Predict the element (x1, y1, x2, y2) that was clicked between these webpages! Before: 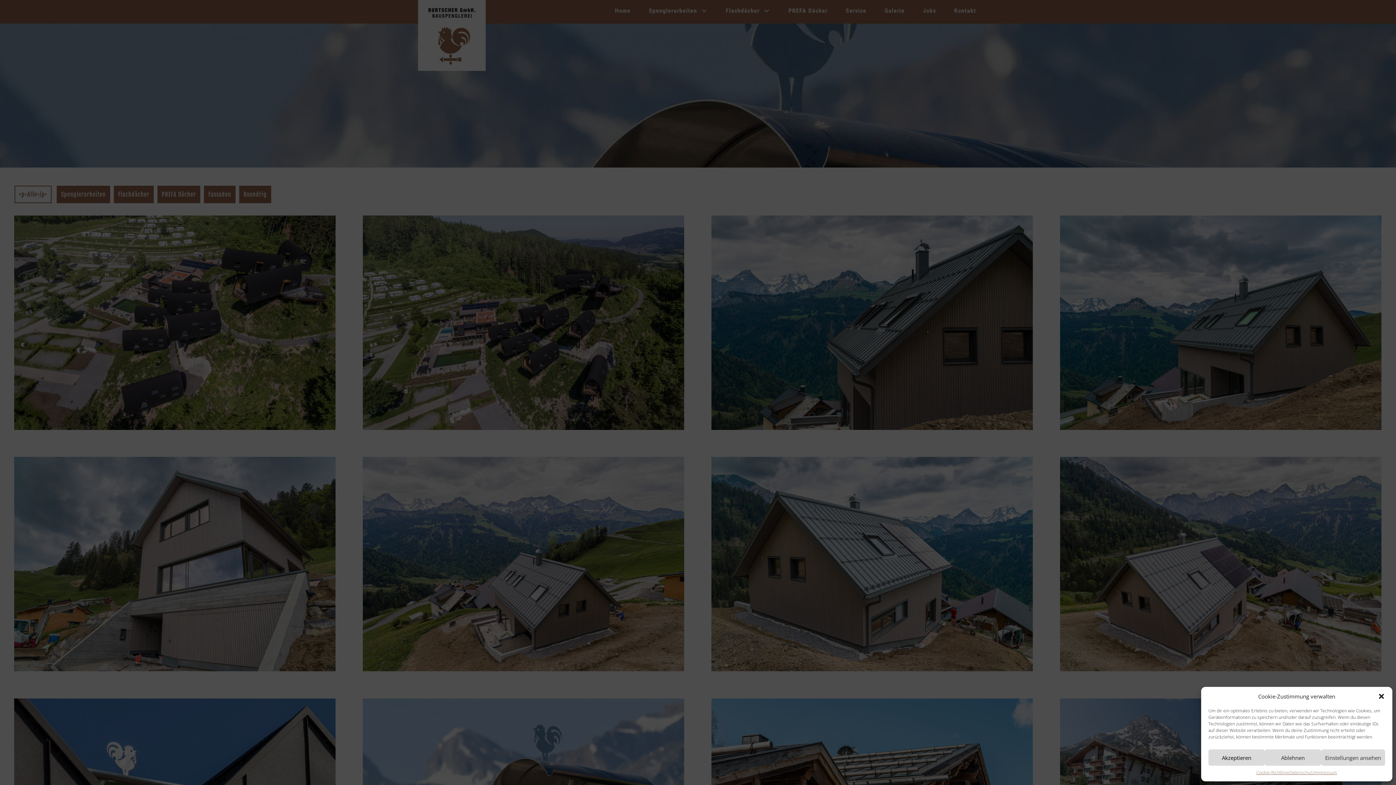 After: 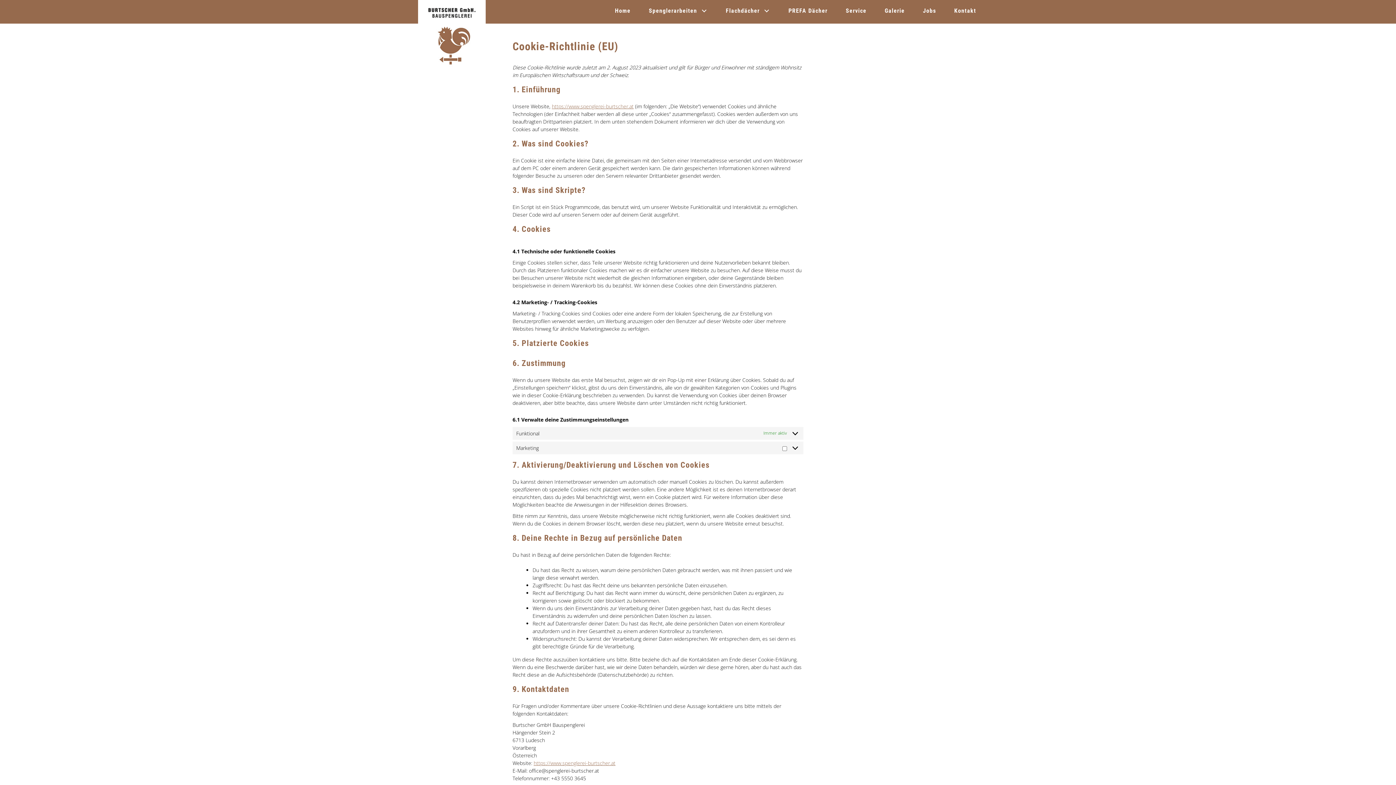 Action: bbox: (1256, 769, 1289, 776) label: Cookie-Richtlinie